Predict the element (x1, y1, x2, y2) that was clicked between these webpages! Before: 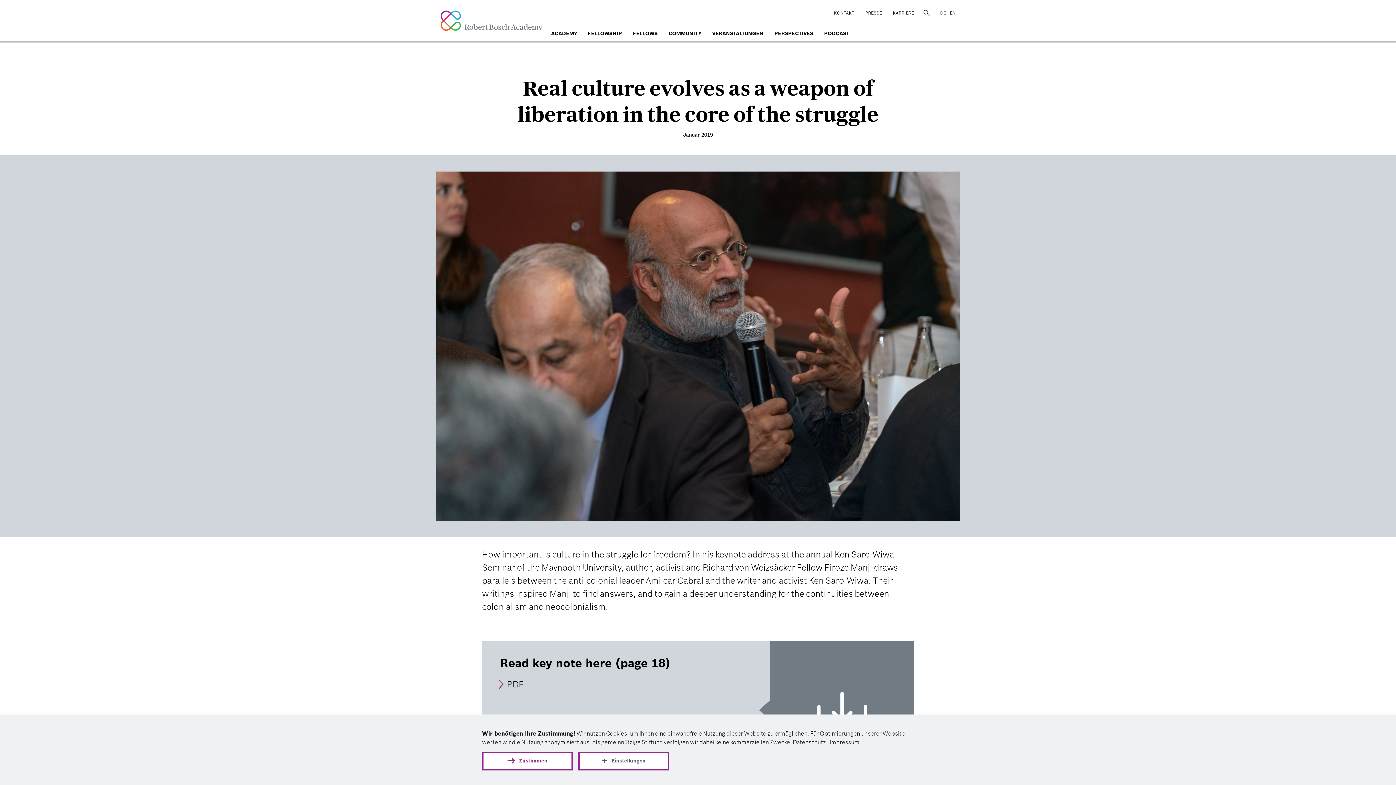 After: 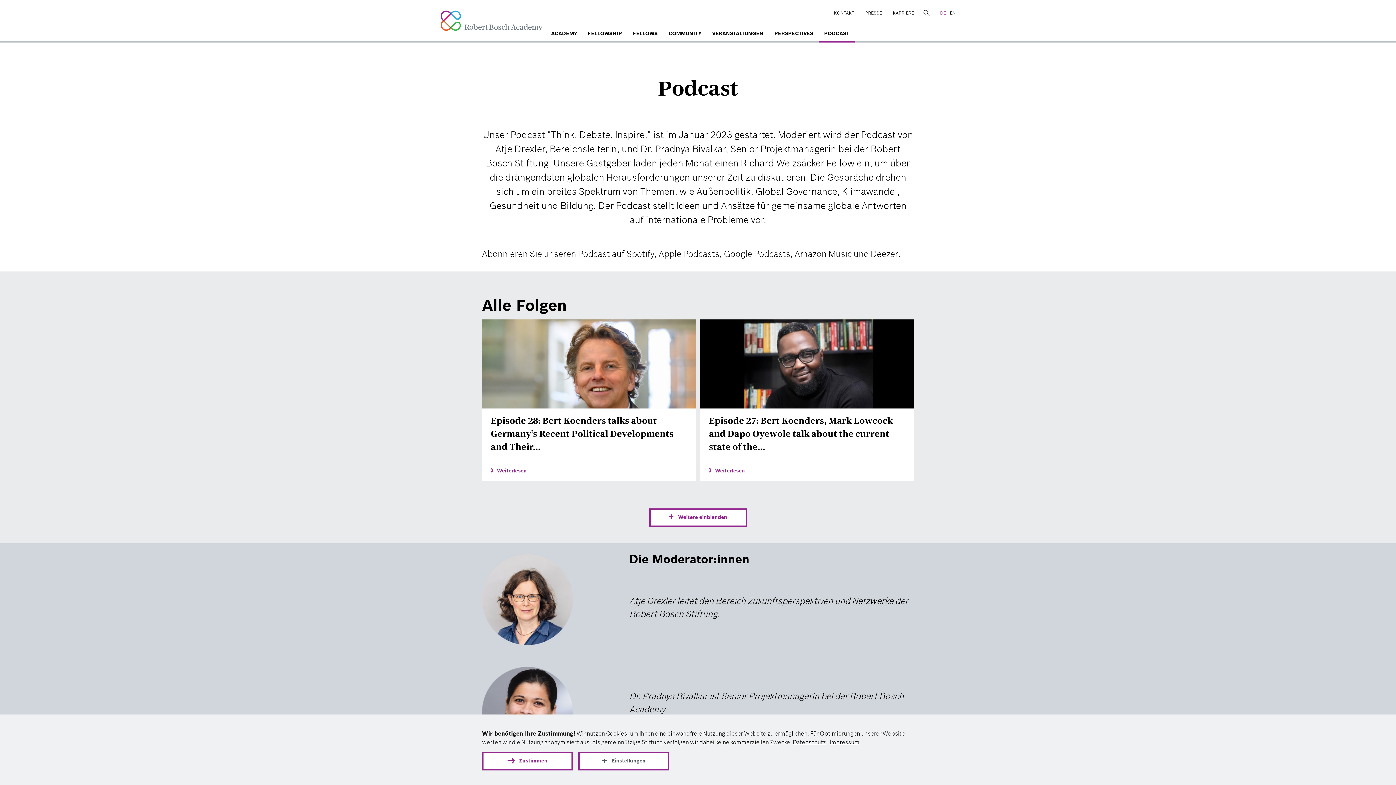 Action: label: PODCAST bbox: (818, 26, 854, 42)